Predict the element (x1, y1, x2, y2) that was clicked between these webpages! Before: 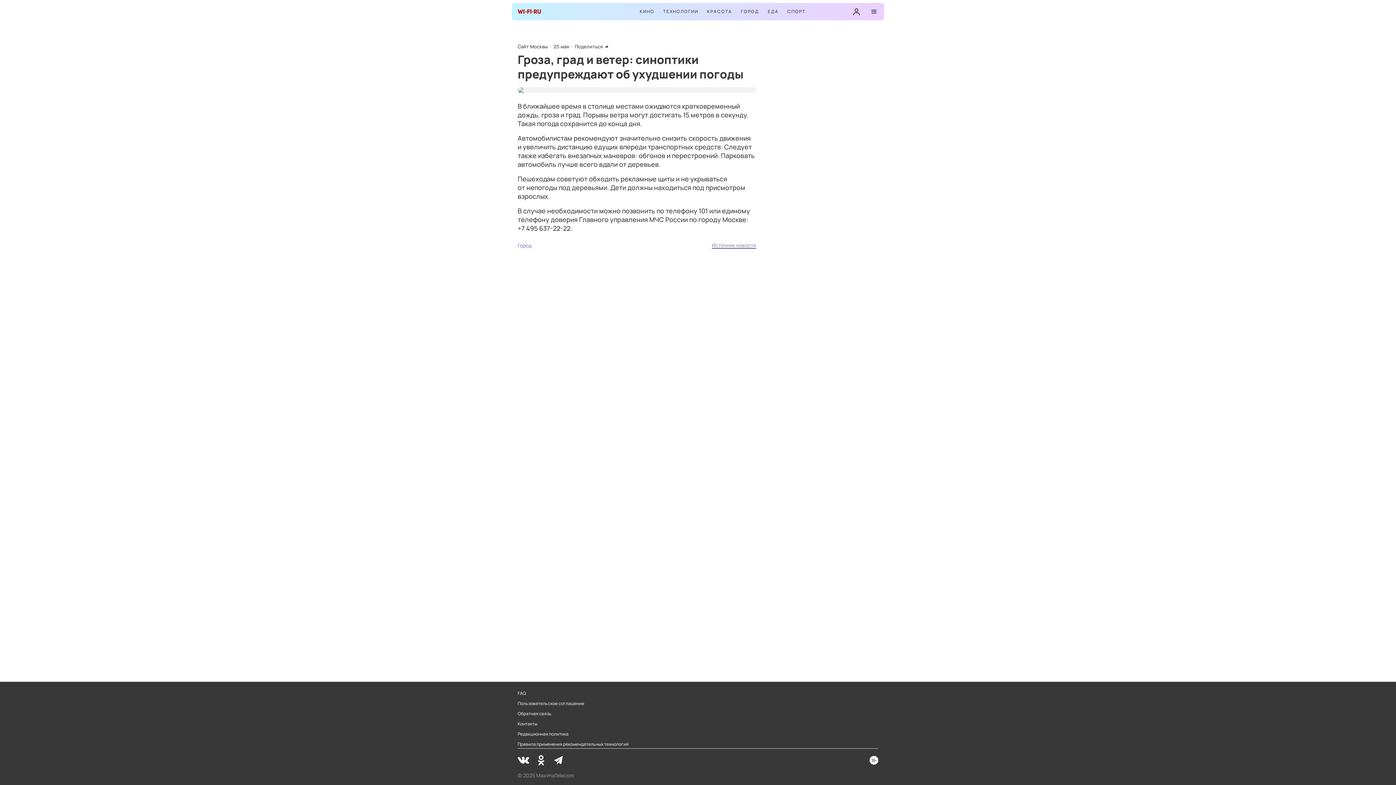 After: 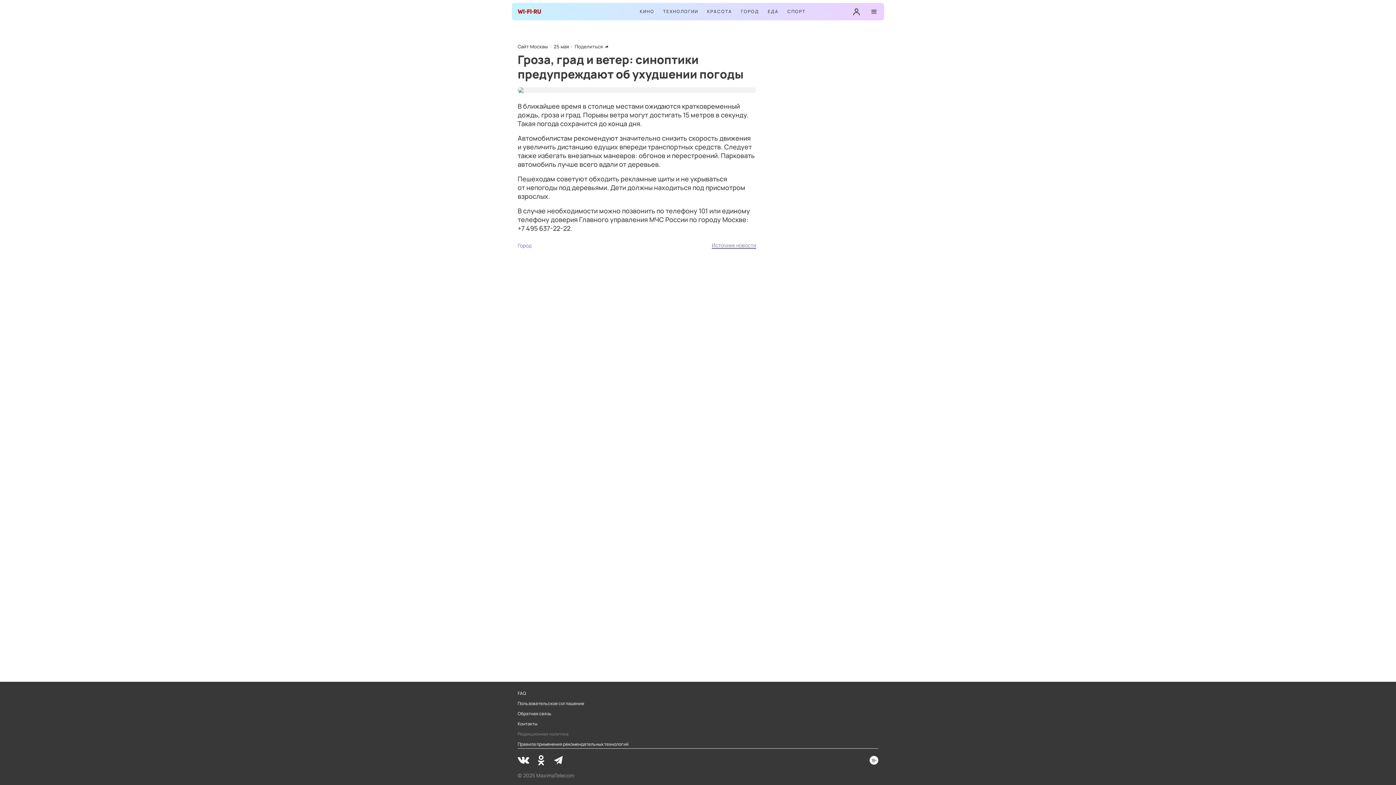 Action: bbox: (517, 731, 568, 737) label: Редакционная политика